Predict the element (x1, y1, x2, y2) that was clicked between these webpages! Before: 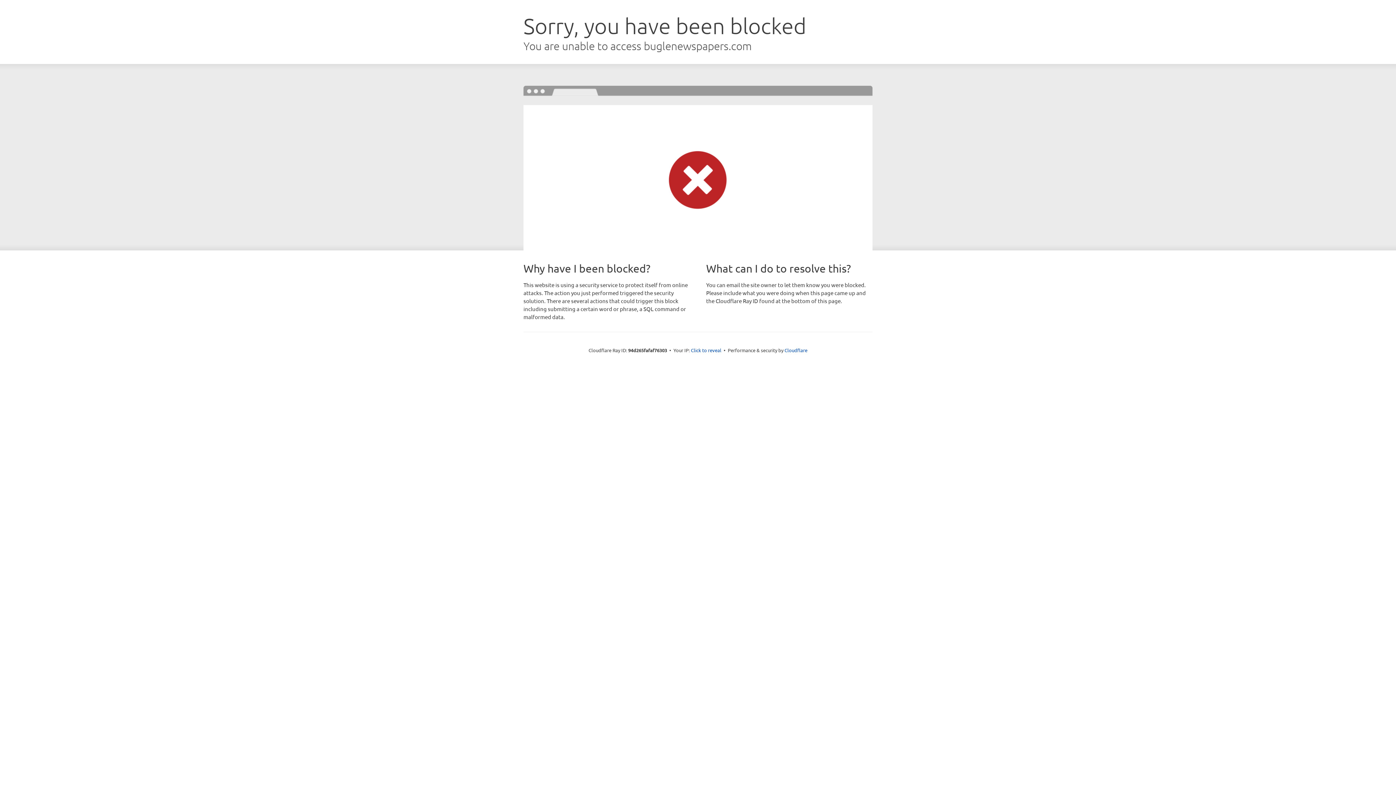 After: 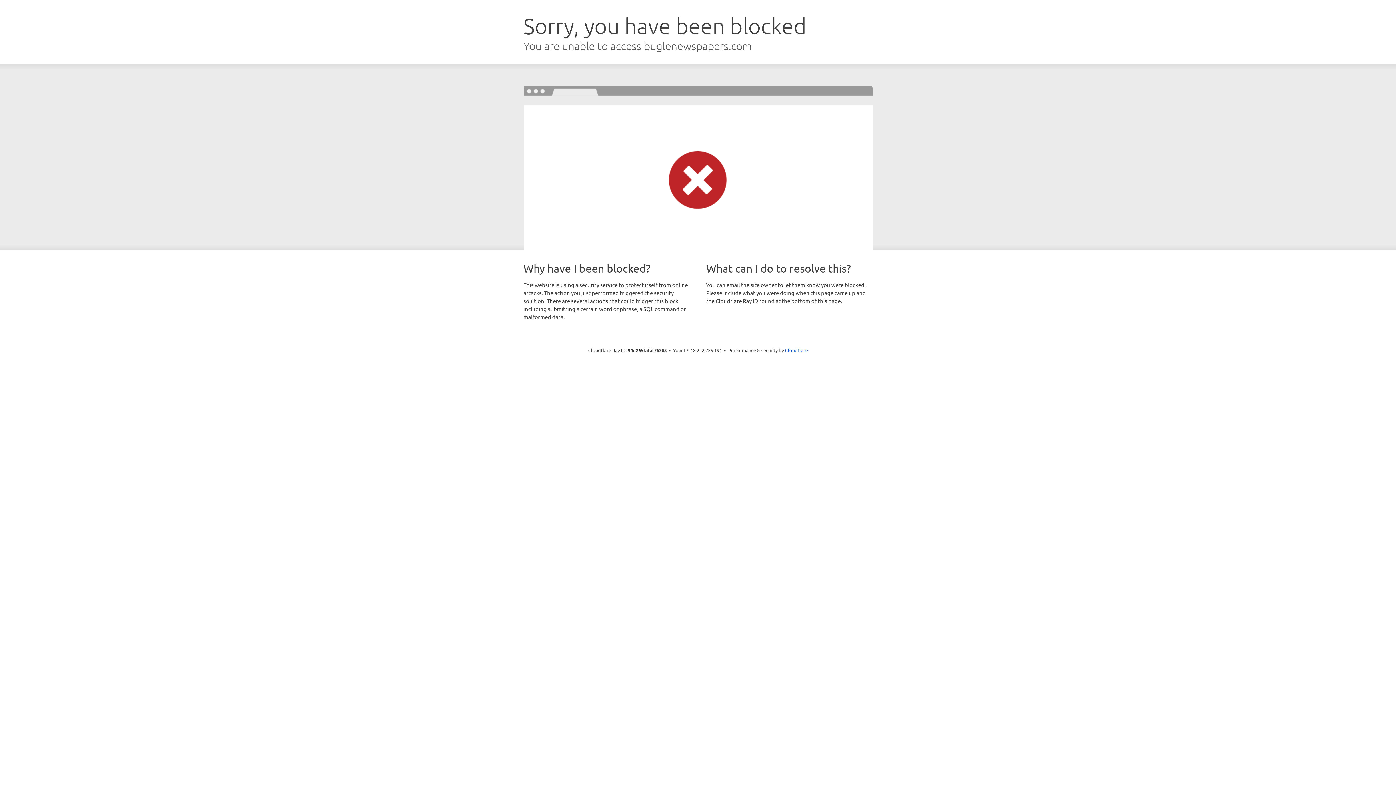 Action: label: Click to reveal bbox: (691, 346, 721, 353)